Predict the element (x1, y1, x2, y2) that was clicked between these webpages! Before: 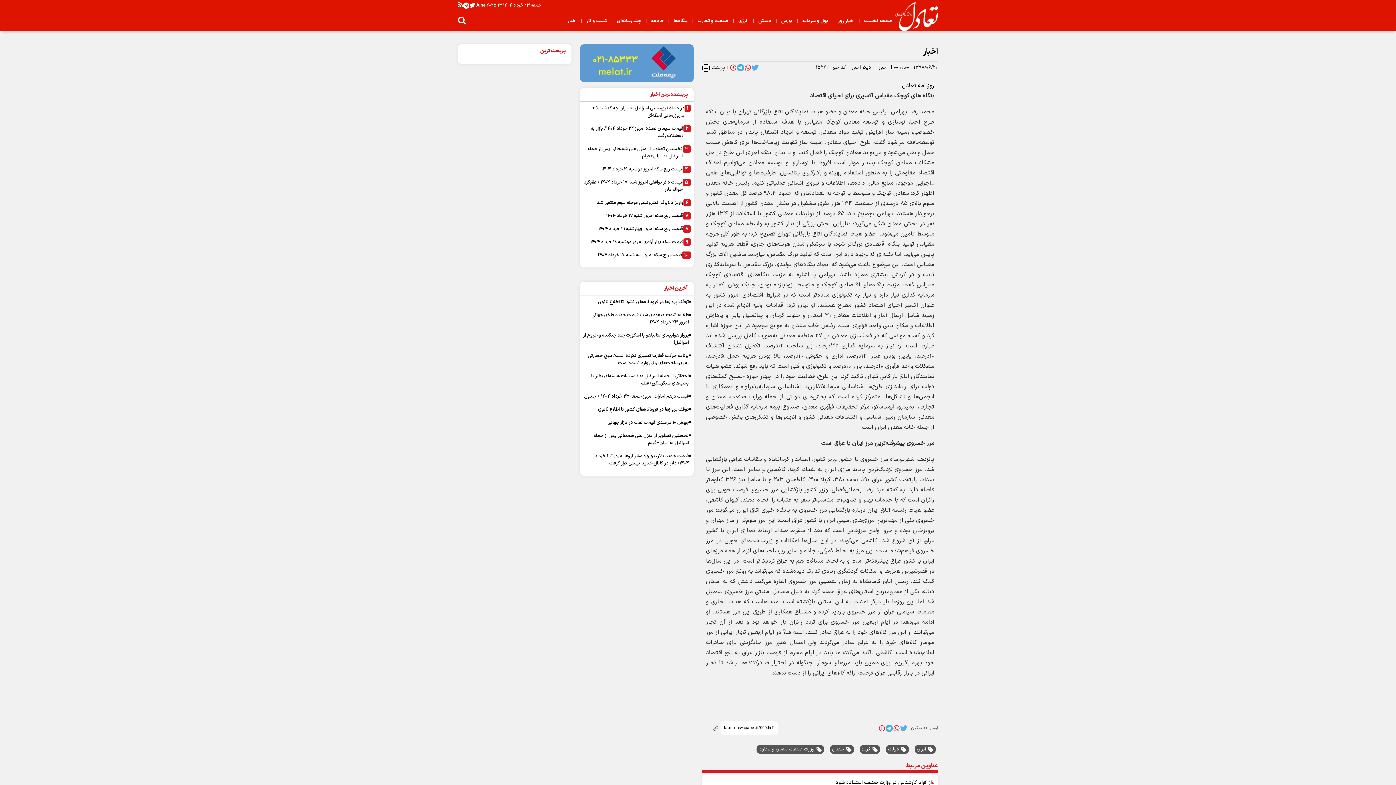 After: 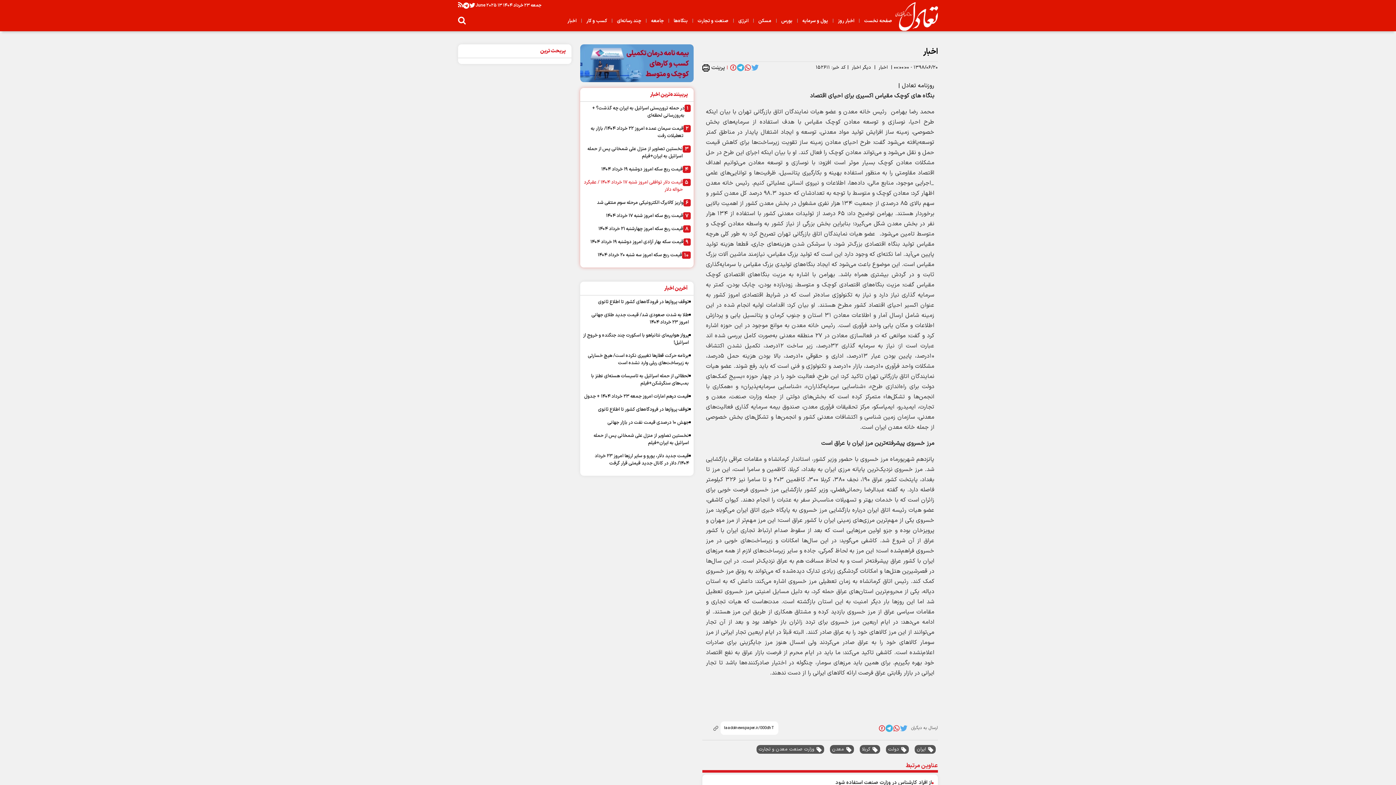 Action: label: قیمت دلار توافقی امروز شنبه ۱۷ خرداد ۱۴۰۴ / عقبگرد حواله دلار bbox: (583, 178, 682, 193)